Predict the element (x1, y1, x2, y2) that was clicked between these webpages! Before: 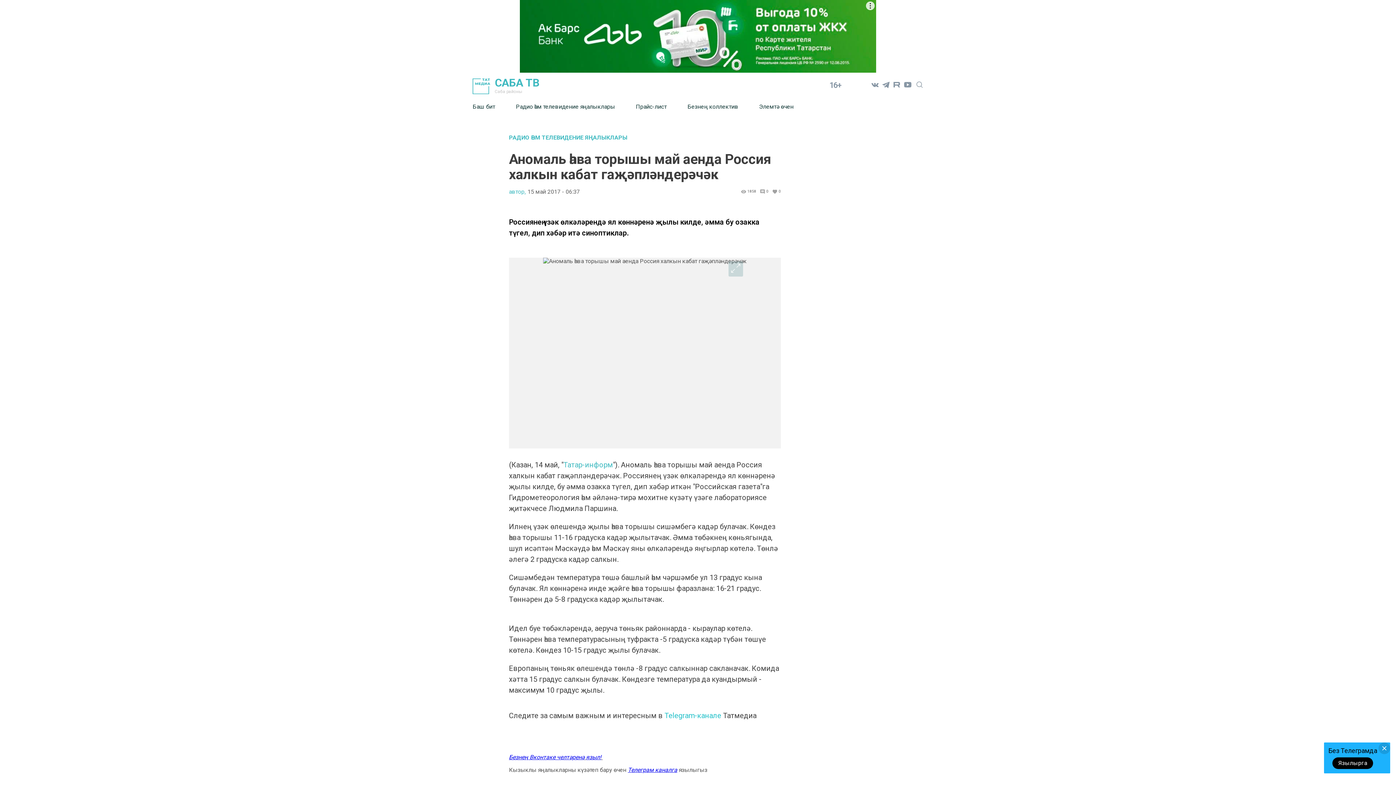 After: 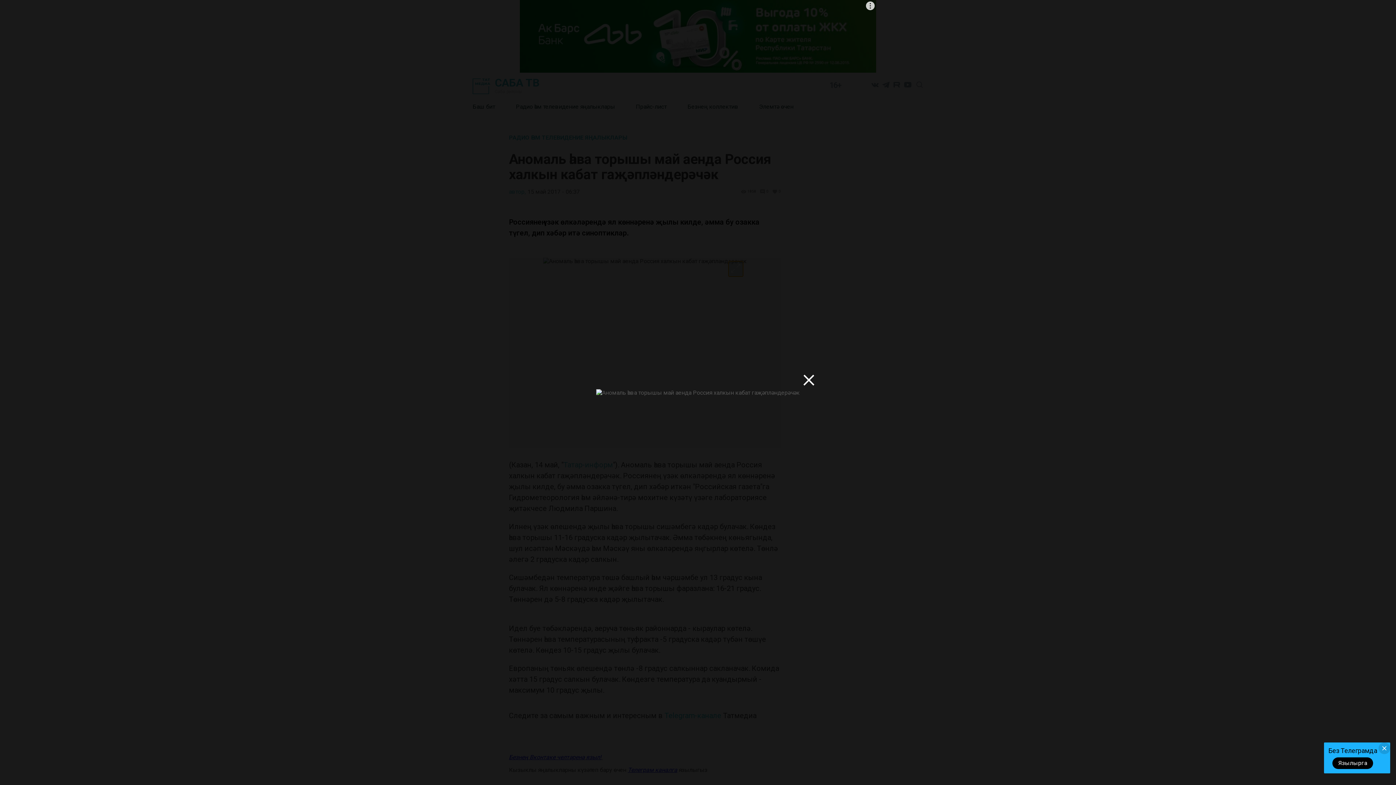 Action: bbox: (728, 261, 743, 276)